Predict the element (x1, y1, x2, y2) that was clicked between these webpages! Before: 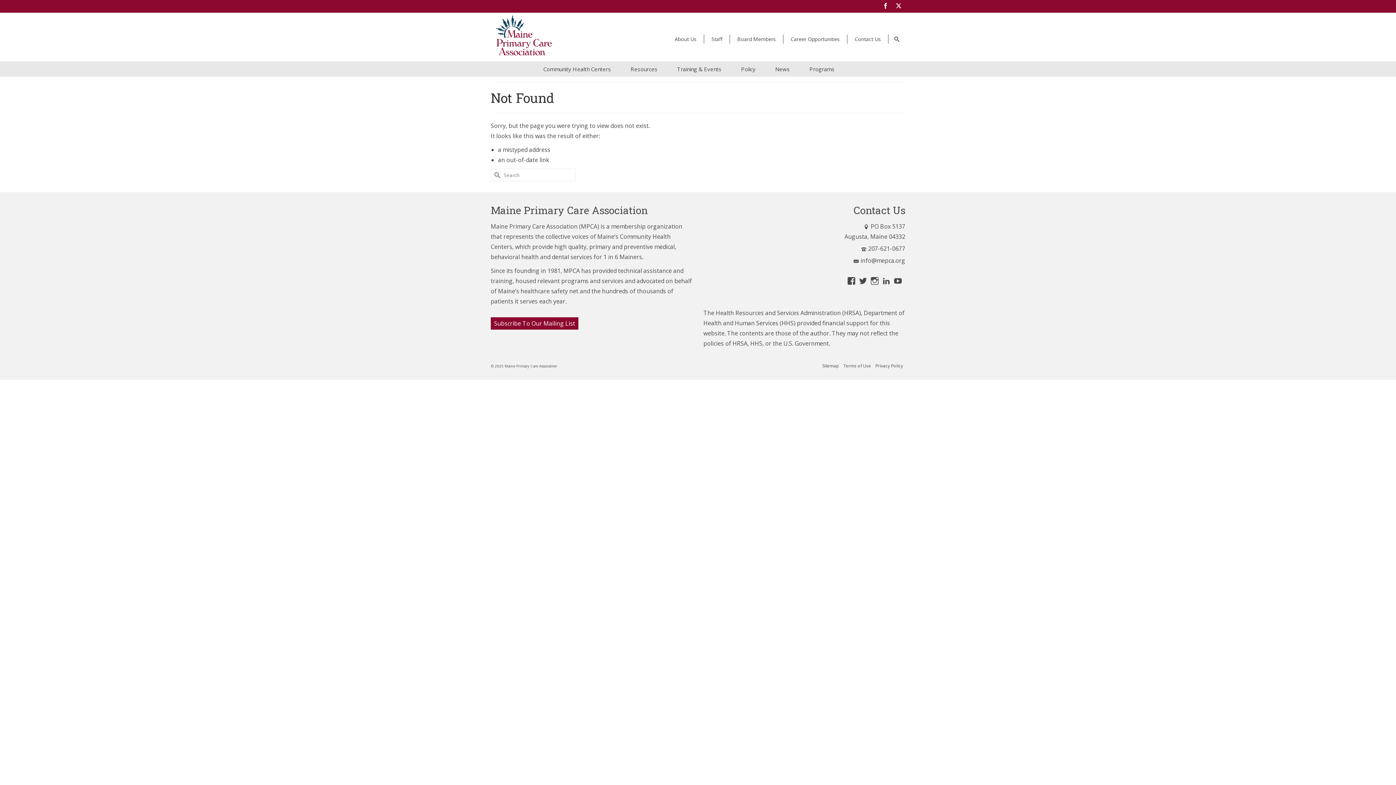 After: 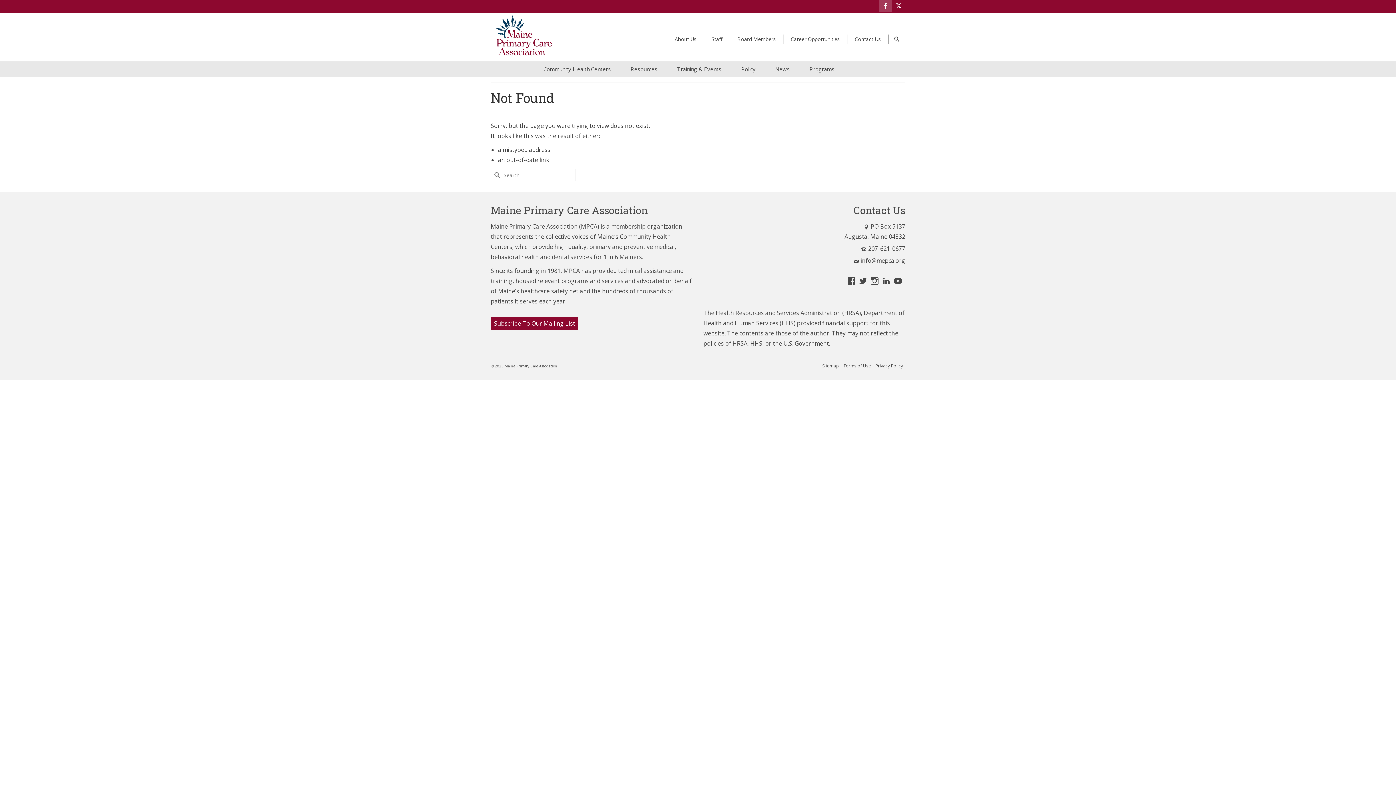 Action: bbox: (879, 0, 892, 12)